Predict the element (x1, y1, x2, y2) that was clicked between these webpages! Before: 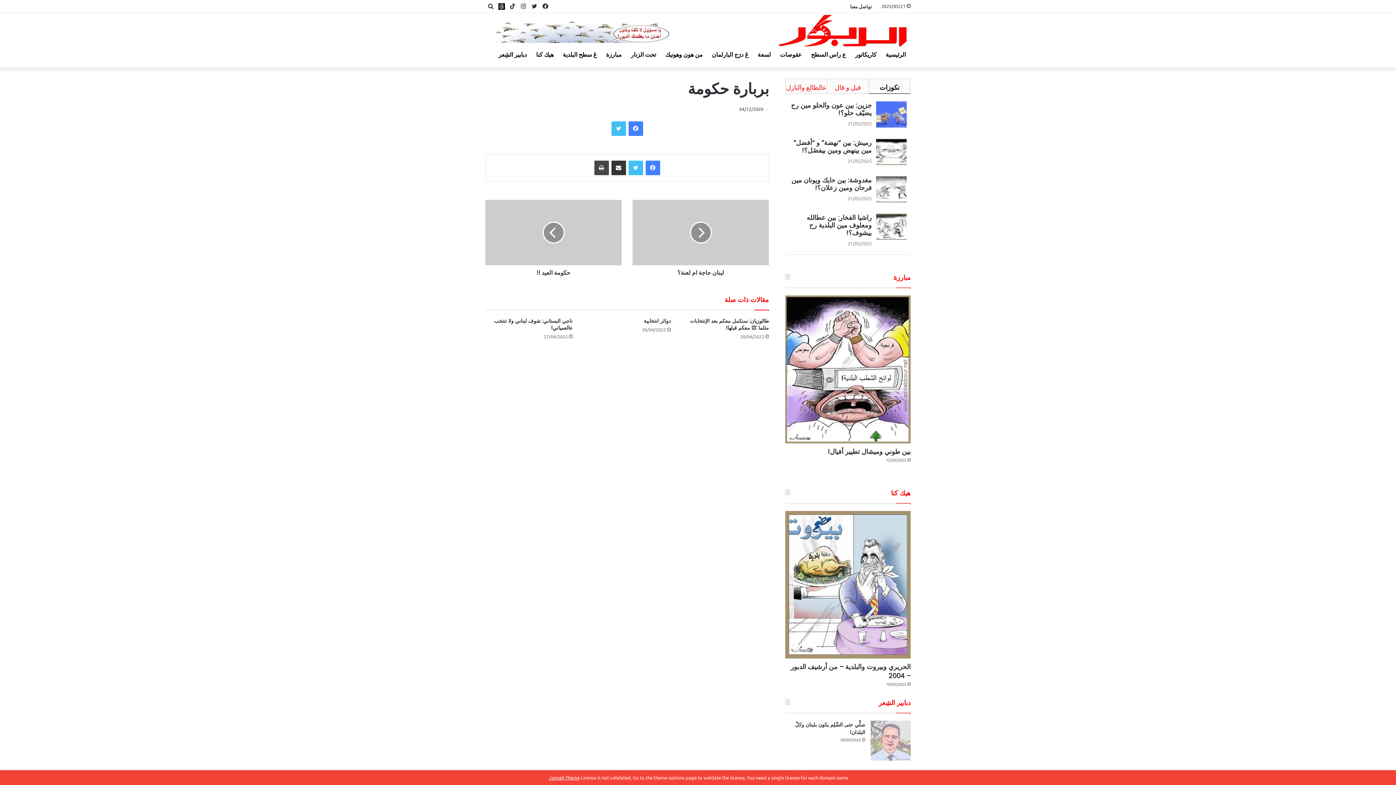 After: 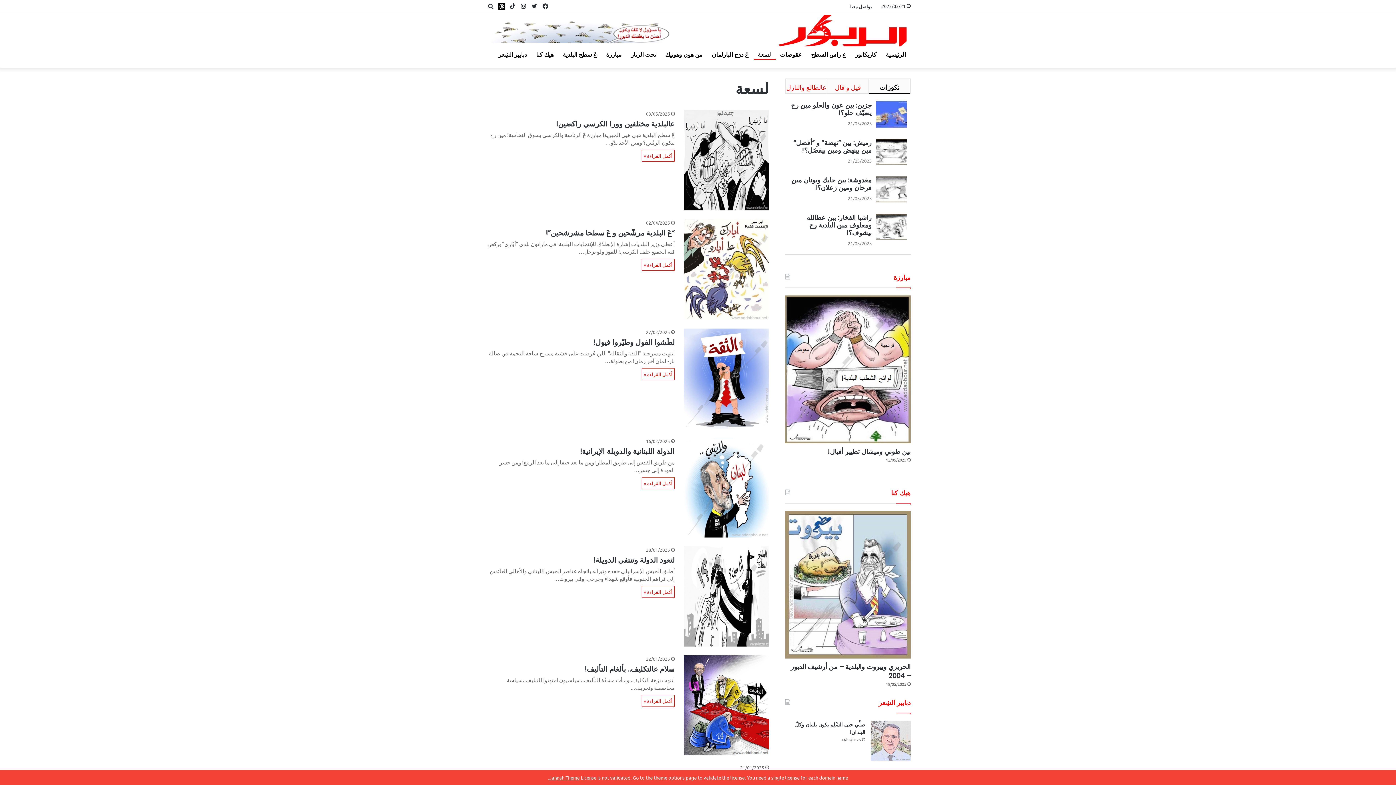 Action: bbox: (753, 50, 775, 58) label: لسعة